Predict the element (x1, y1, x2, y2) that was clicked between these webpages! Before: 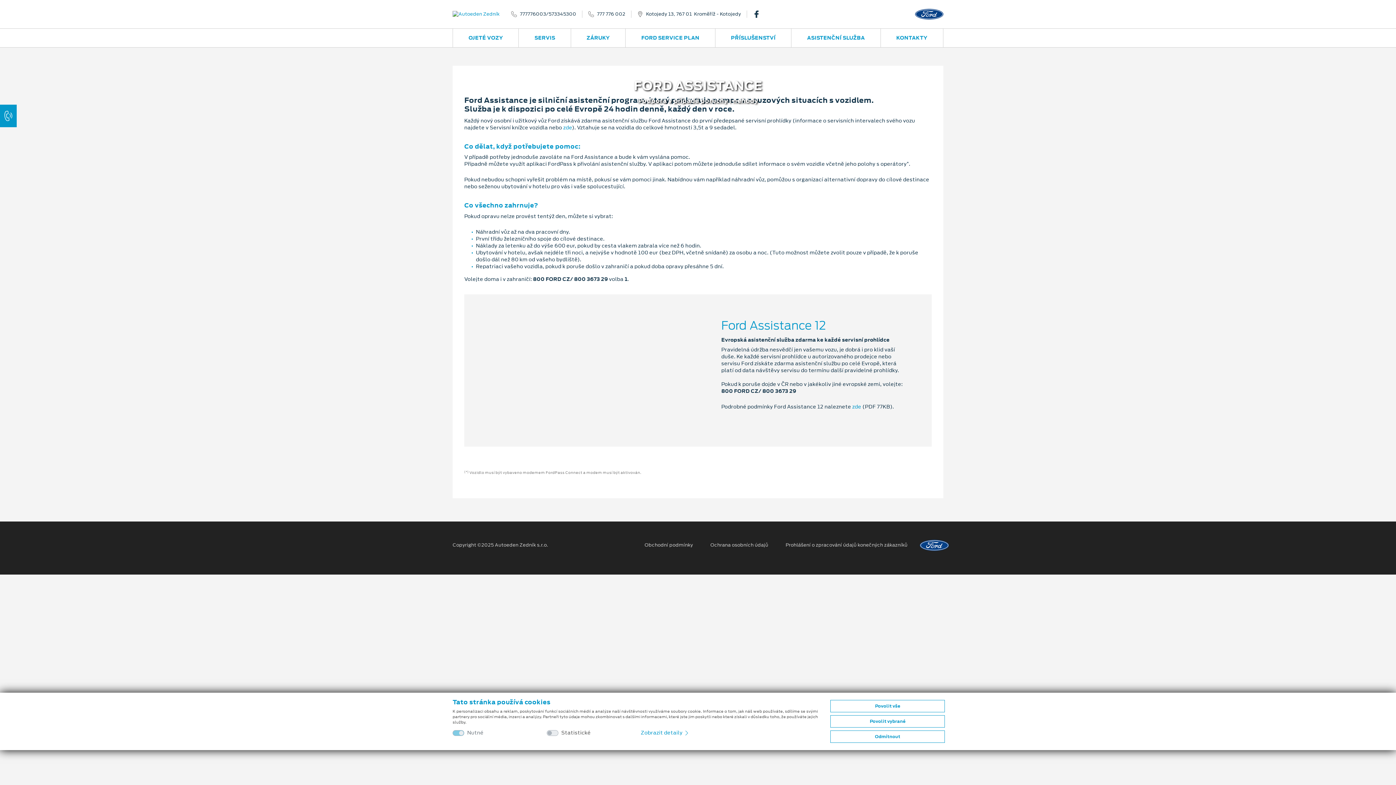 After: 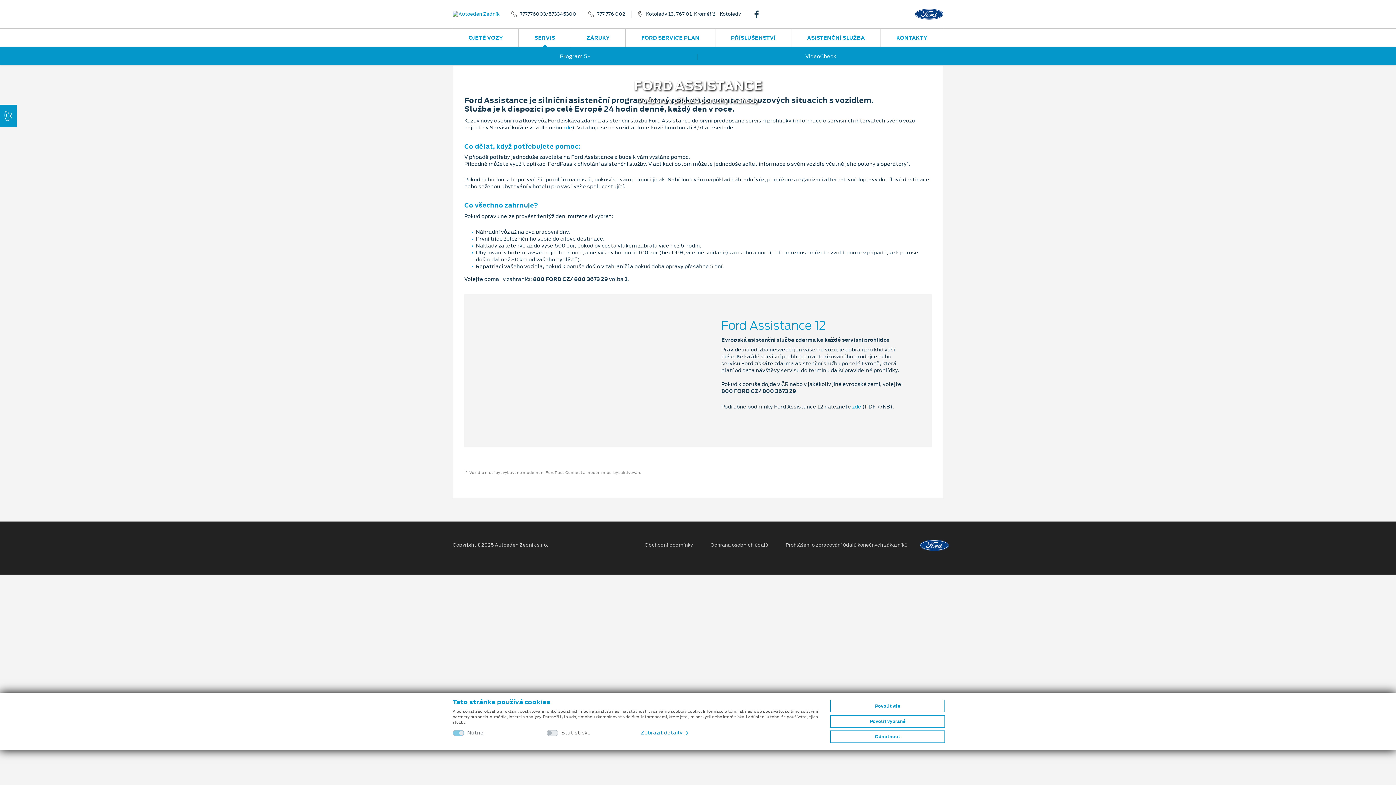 Action: bbox: (519, 28, 570, 47) label: SERVIS